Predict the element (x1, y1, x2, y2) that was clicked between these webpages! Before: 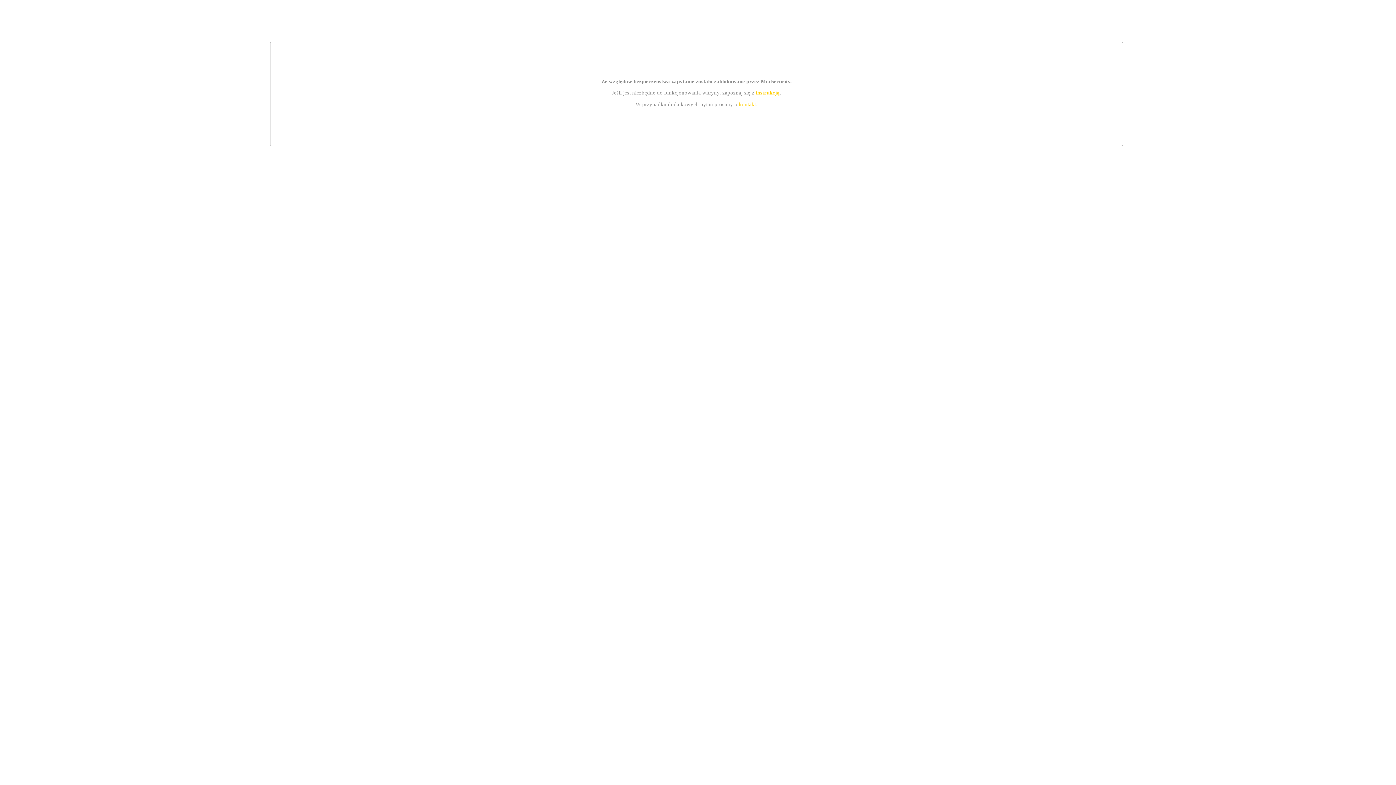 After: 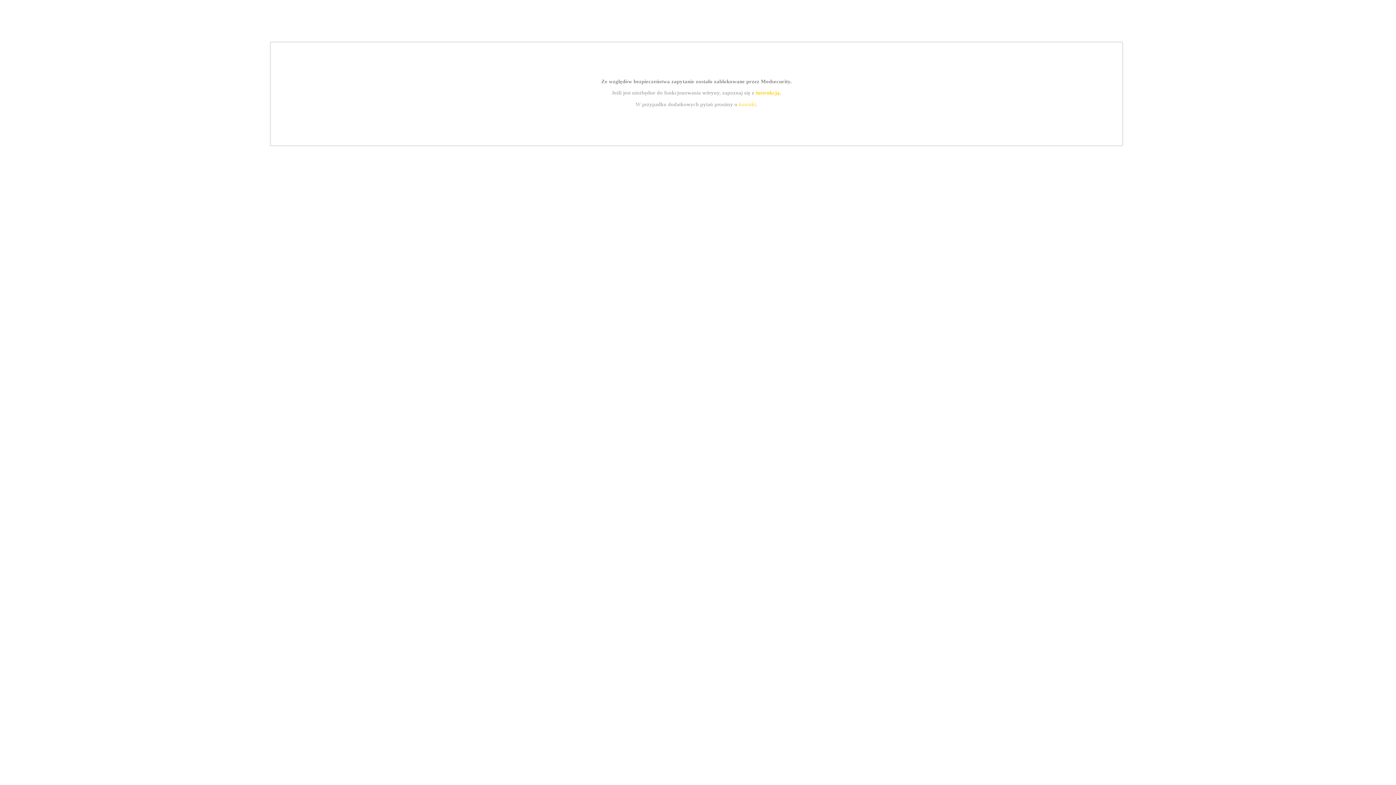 Action: label: instrukcją bbox: (755, 89, 779, 95)